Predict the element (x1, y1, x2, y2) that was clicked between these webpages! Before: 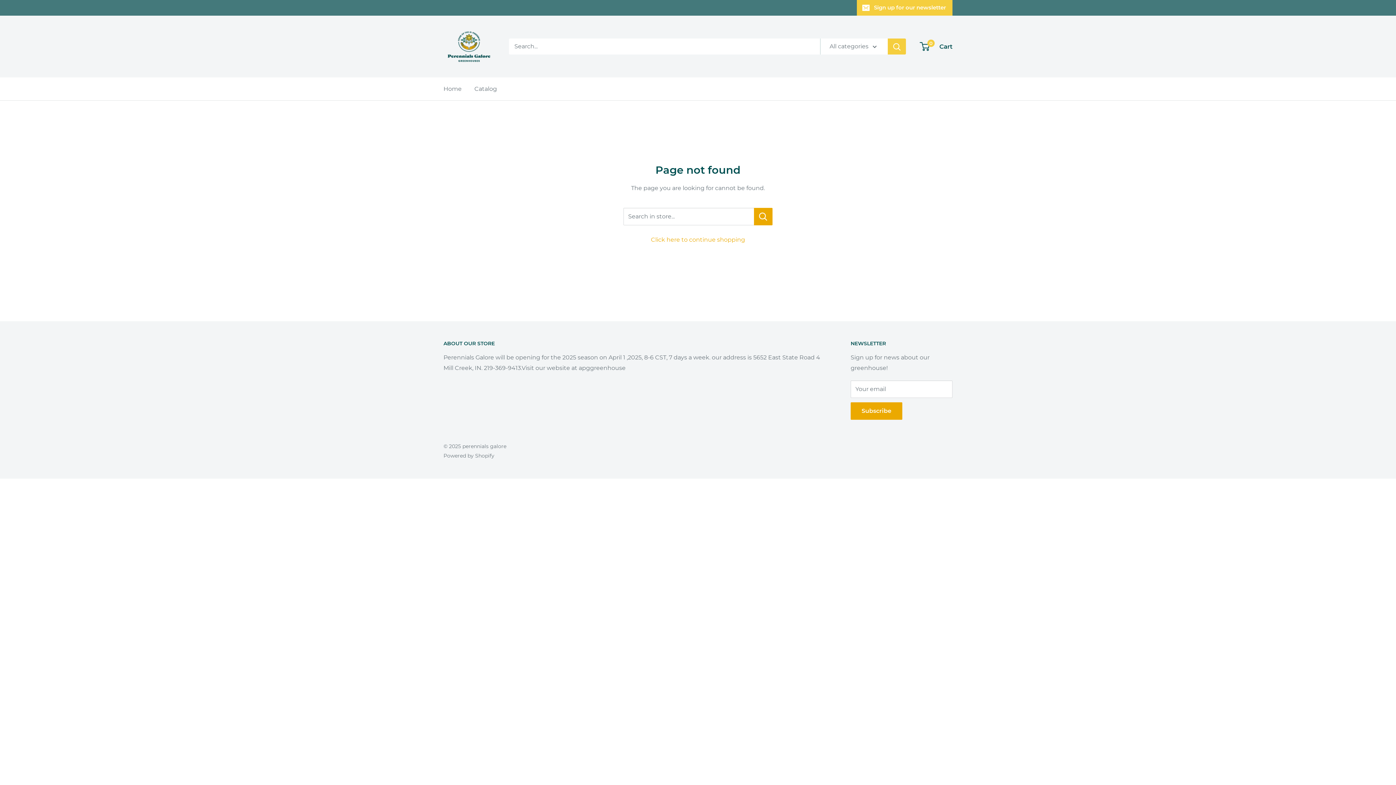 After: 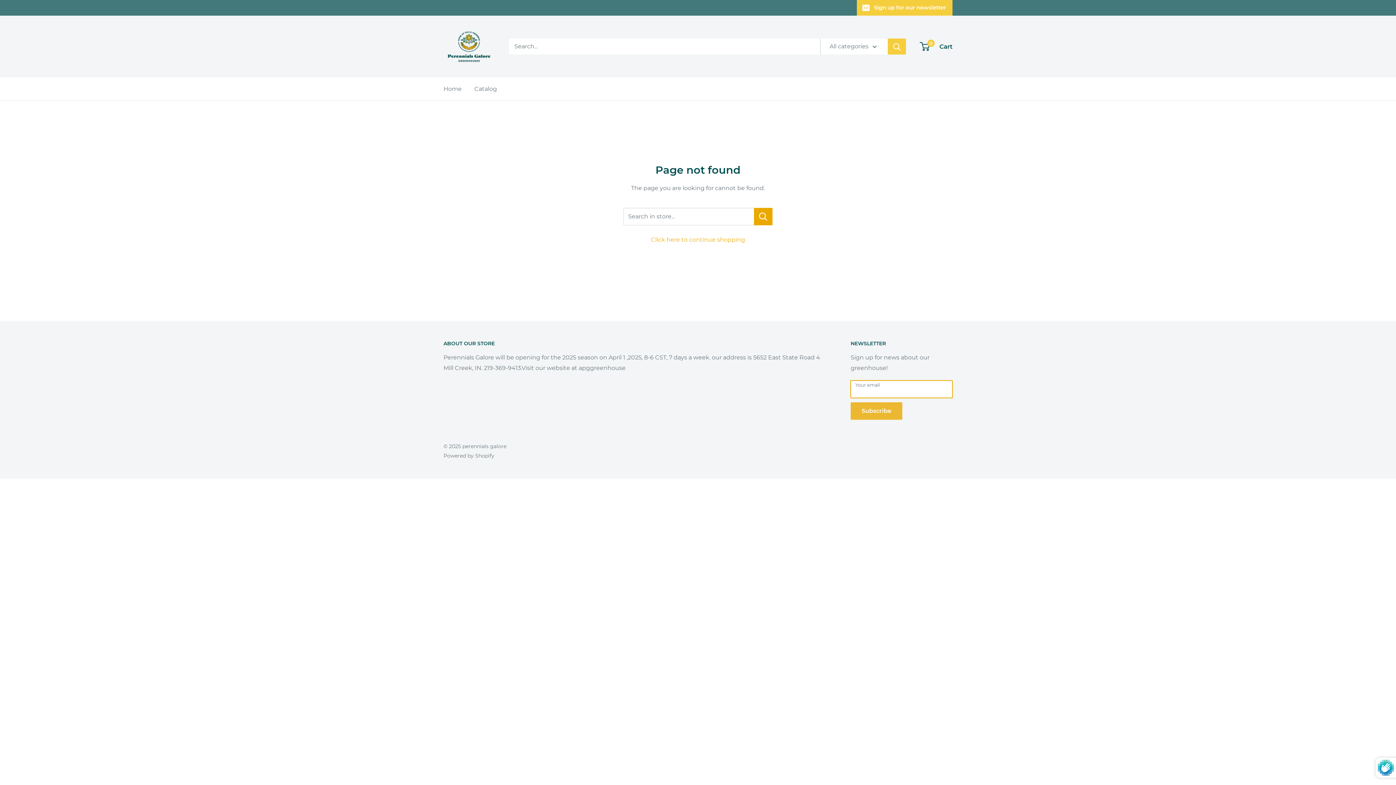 Action: bbox: (850, 402, 902, 419) label: Subscribe